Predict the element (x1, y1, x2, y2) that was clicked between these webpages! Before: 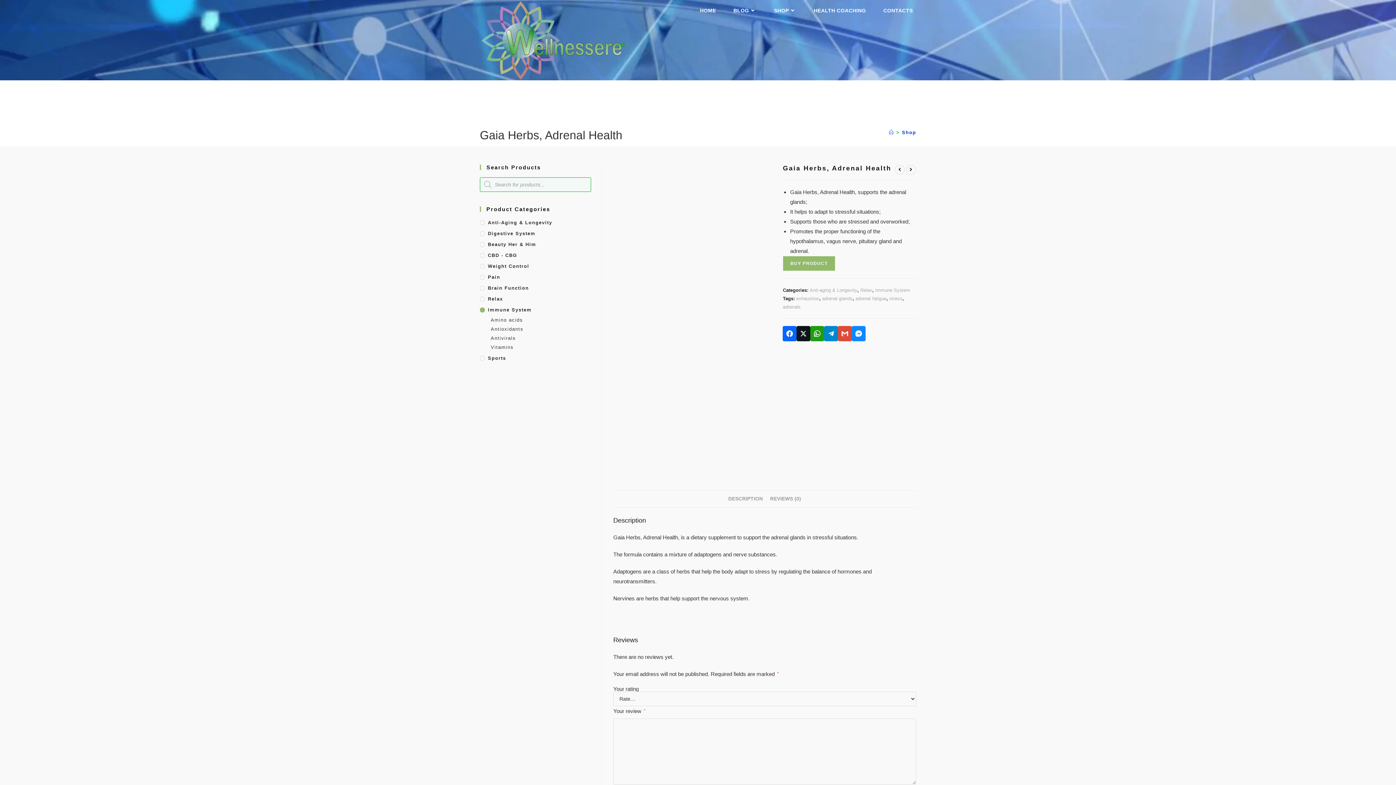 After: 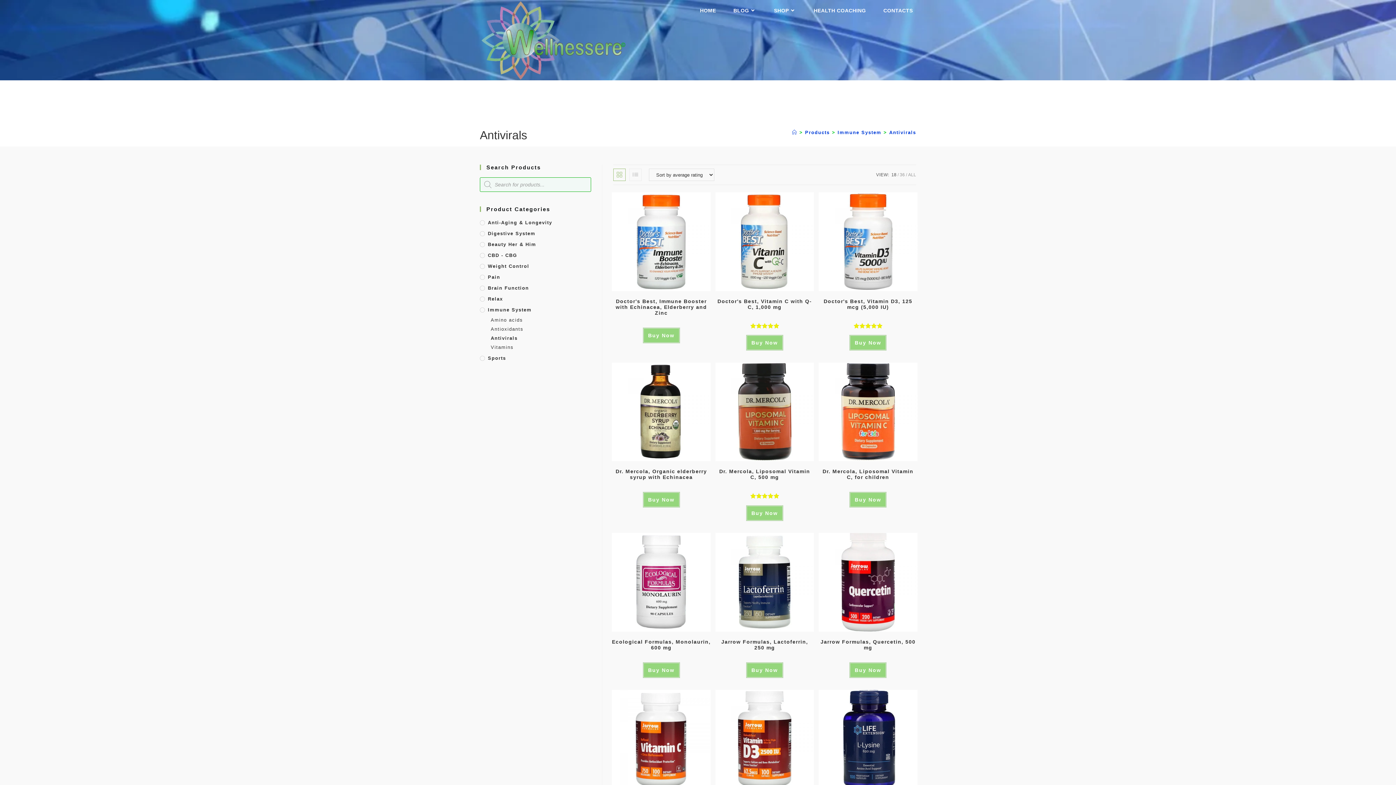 Action: label: Antivirals bbox: (490, 334, 591, 342)